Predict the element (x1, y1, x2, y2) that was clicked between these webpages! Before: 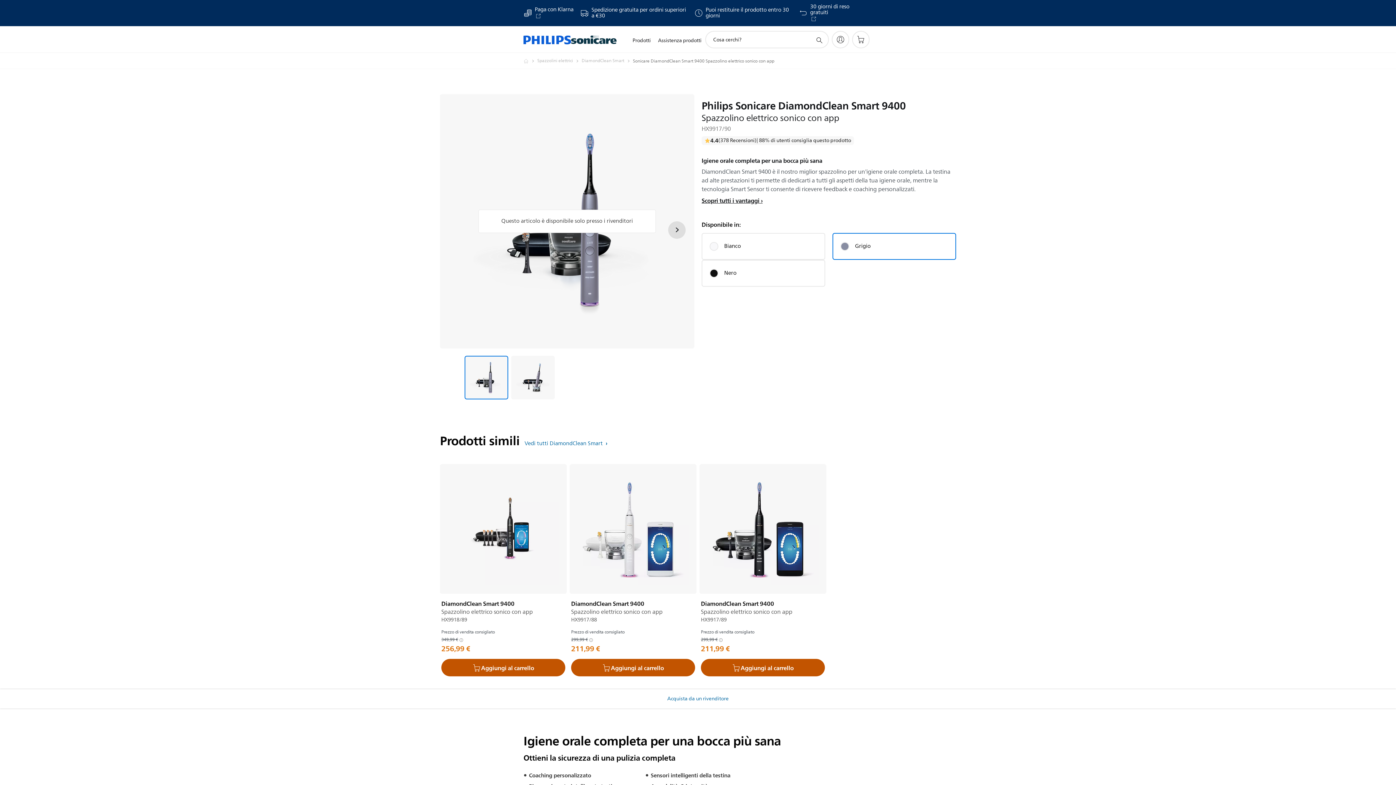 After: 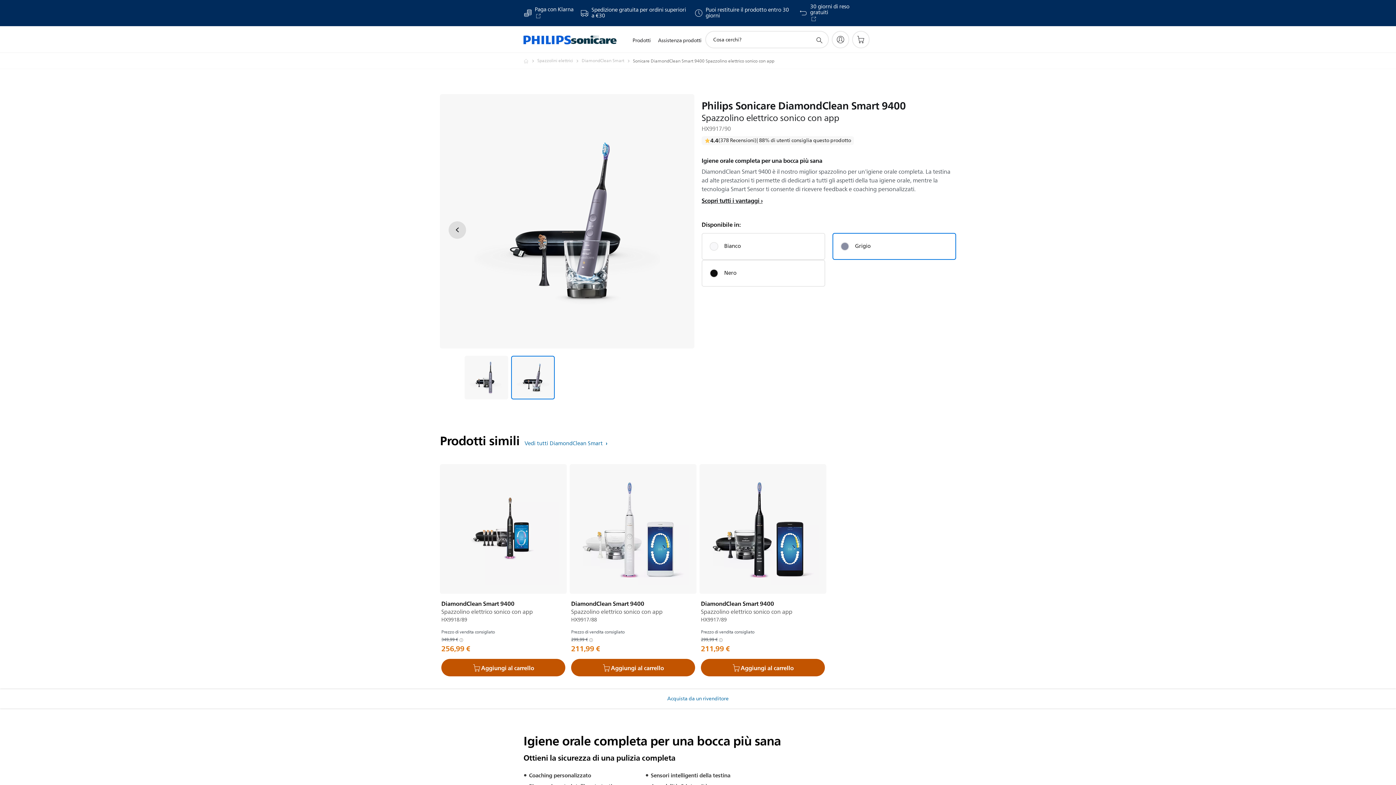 Action: label: Igiene orale completa per una bocca più sana bbox: (511, 356, 554, 399)